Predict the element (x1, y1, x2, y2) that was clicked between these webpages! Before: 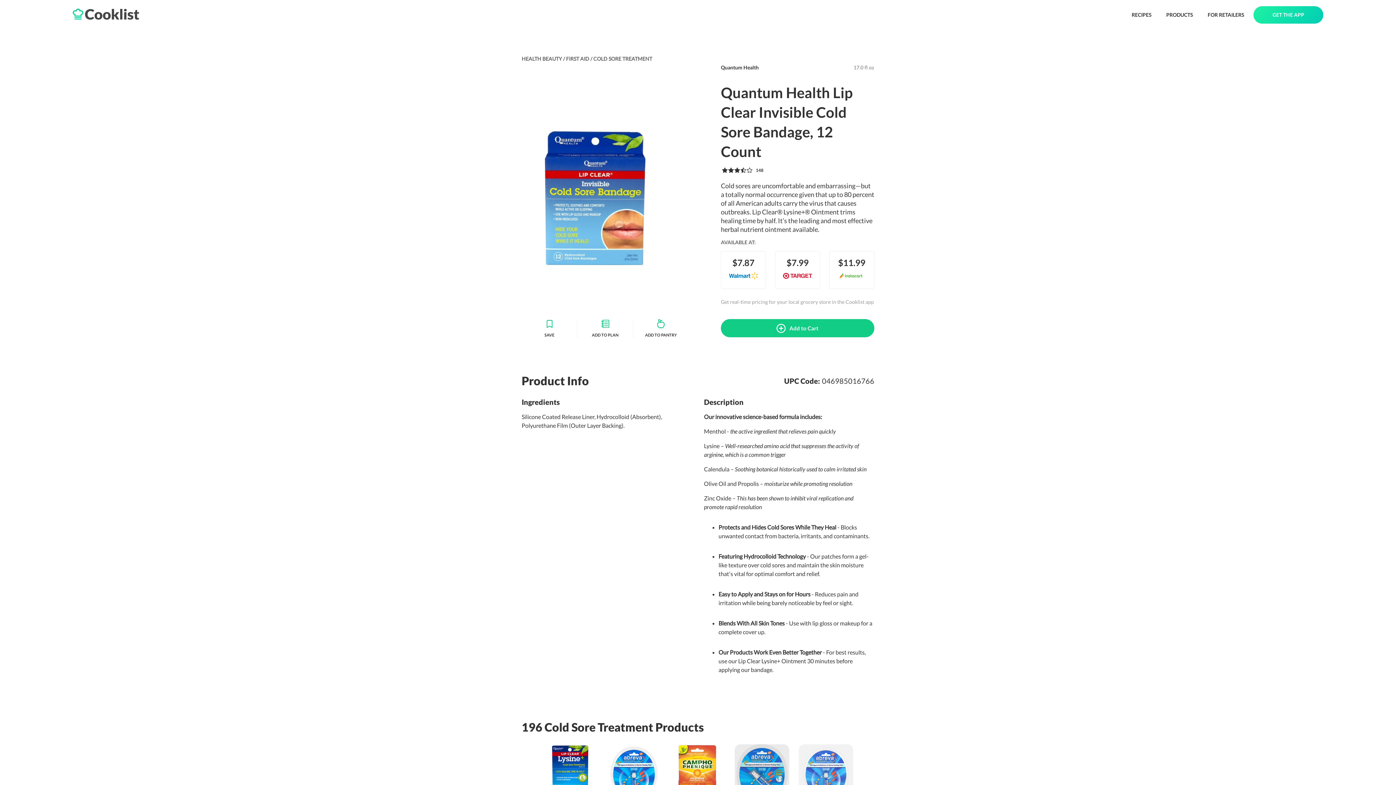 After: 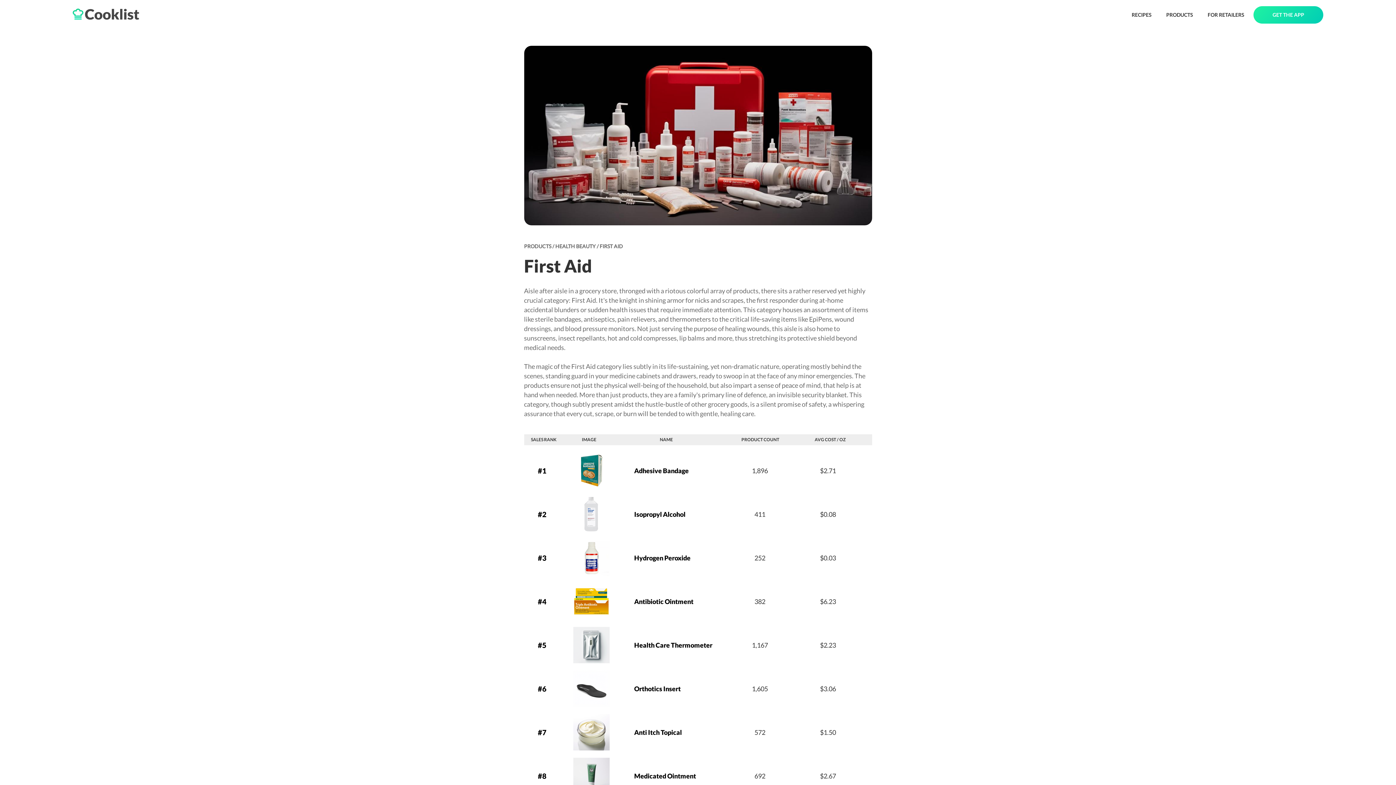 Action: bbox: (566, 53, 593, 64) label: FIRST AID / 